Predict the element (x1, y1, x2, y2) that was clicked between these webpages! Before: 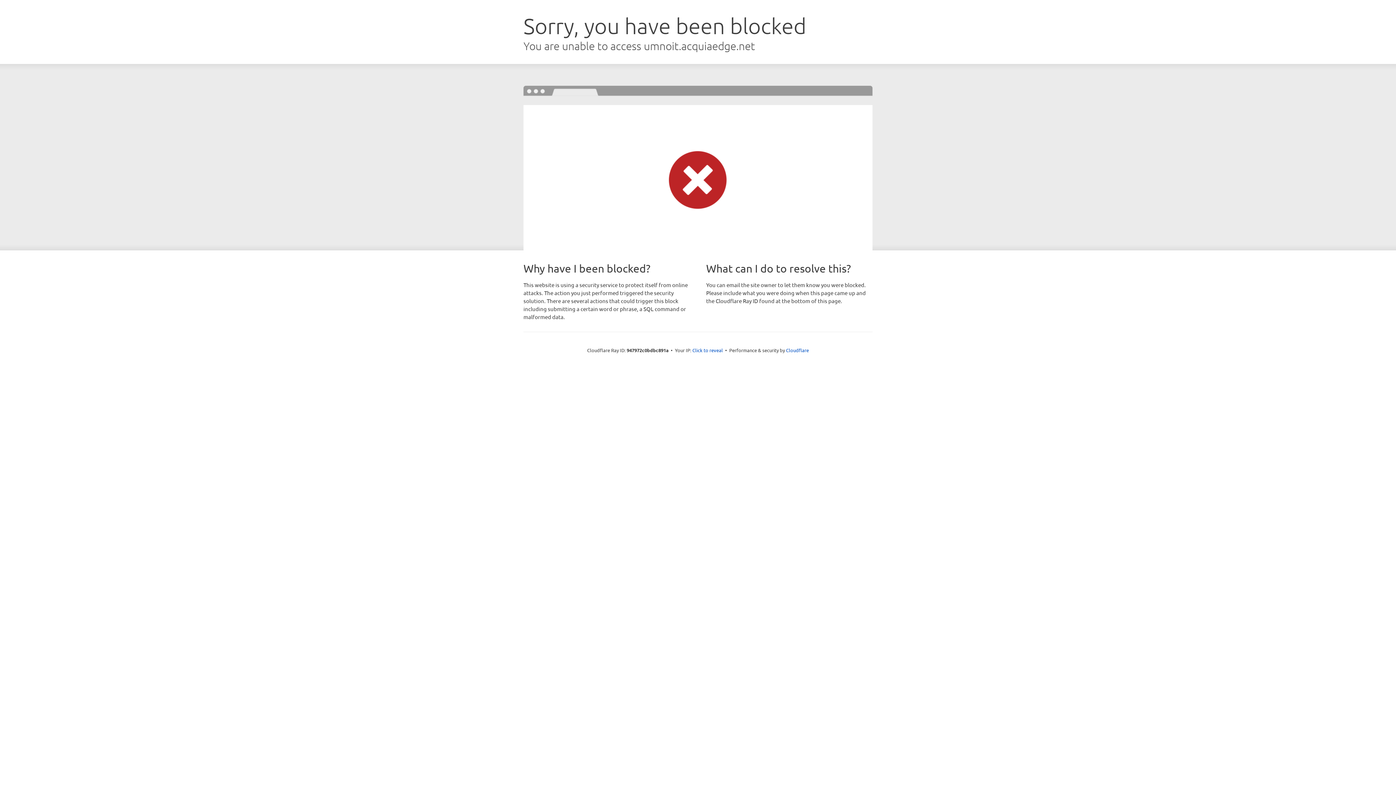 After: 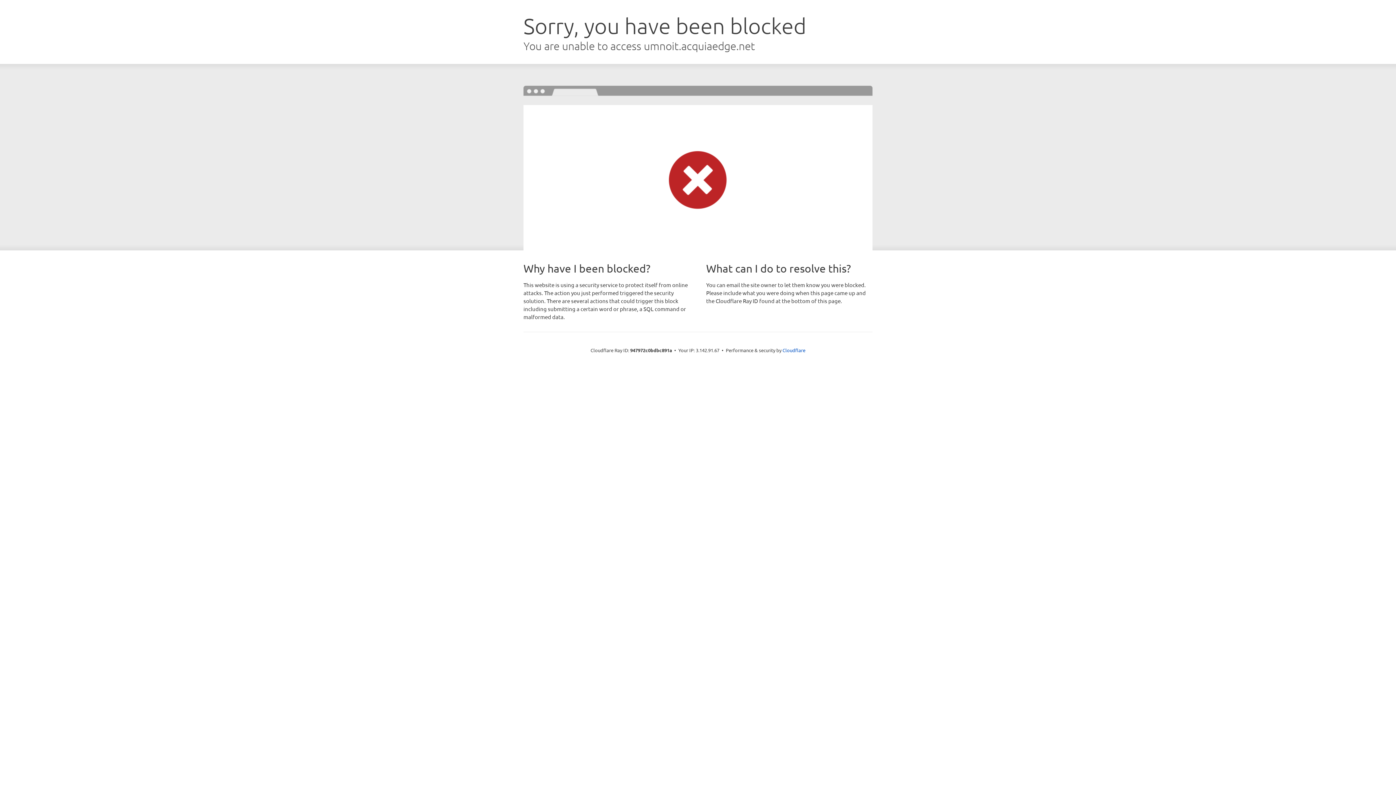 Action: bbox: (692, 346, 723, 353) label: Click to reveal